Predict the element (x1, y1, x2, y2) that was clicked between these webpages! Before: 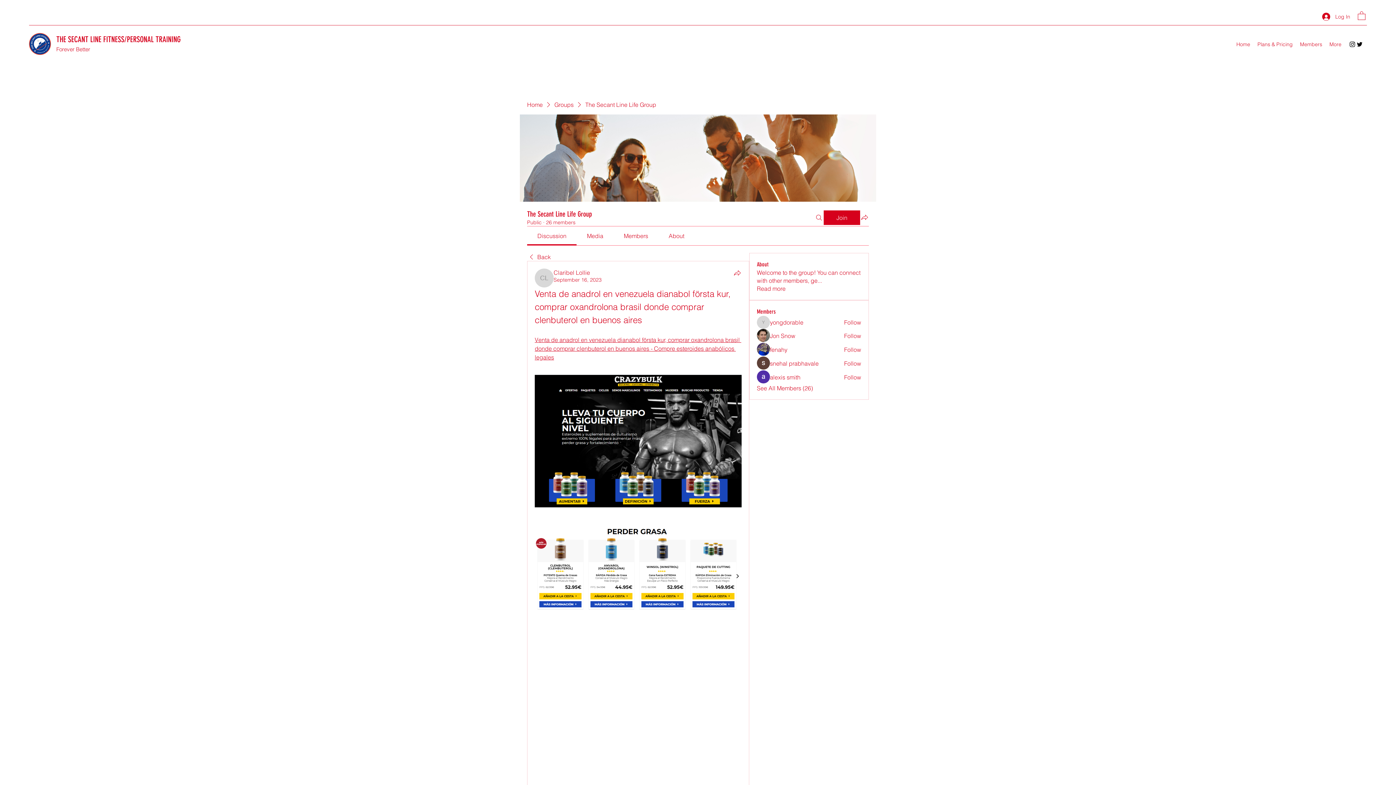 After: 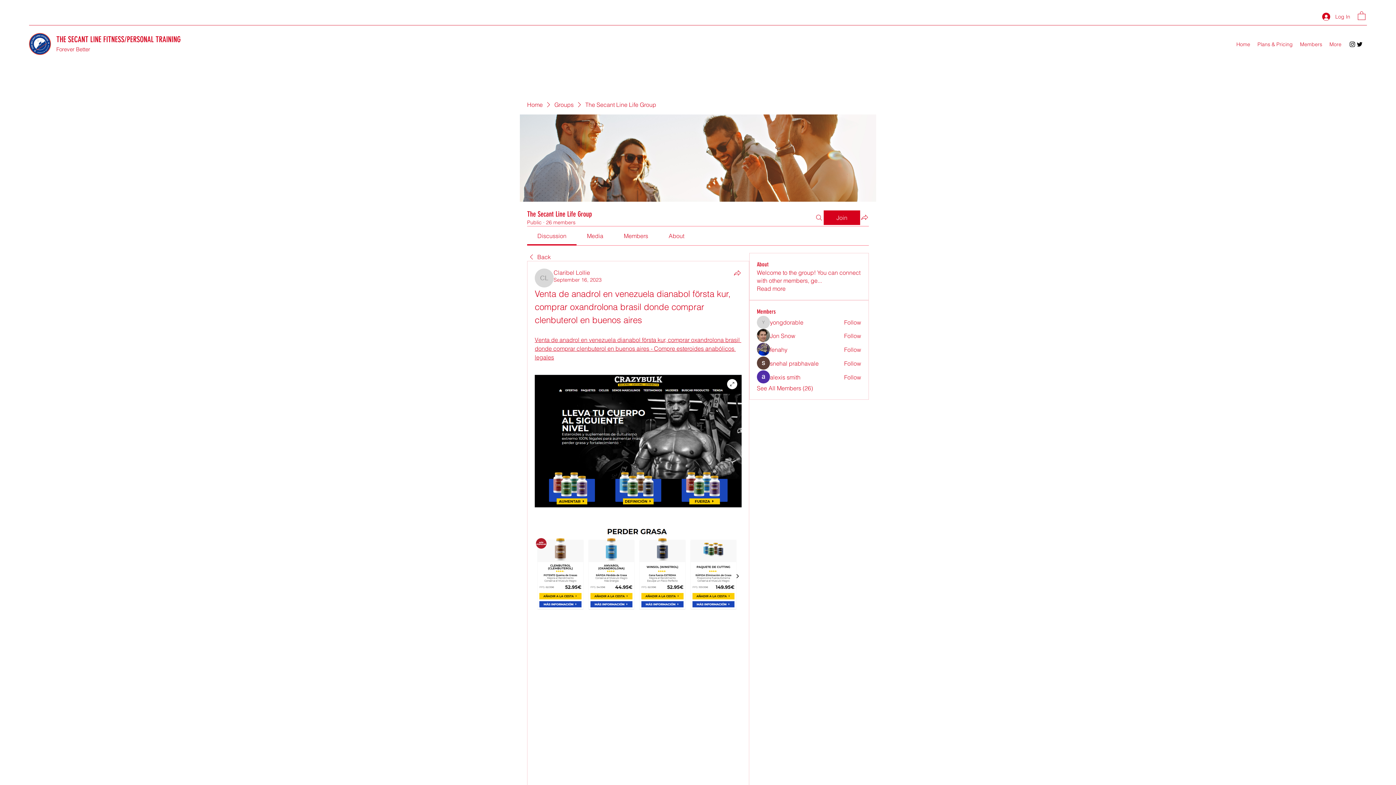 Action: bbox: (534, 374, 741, 507)